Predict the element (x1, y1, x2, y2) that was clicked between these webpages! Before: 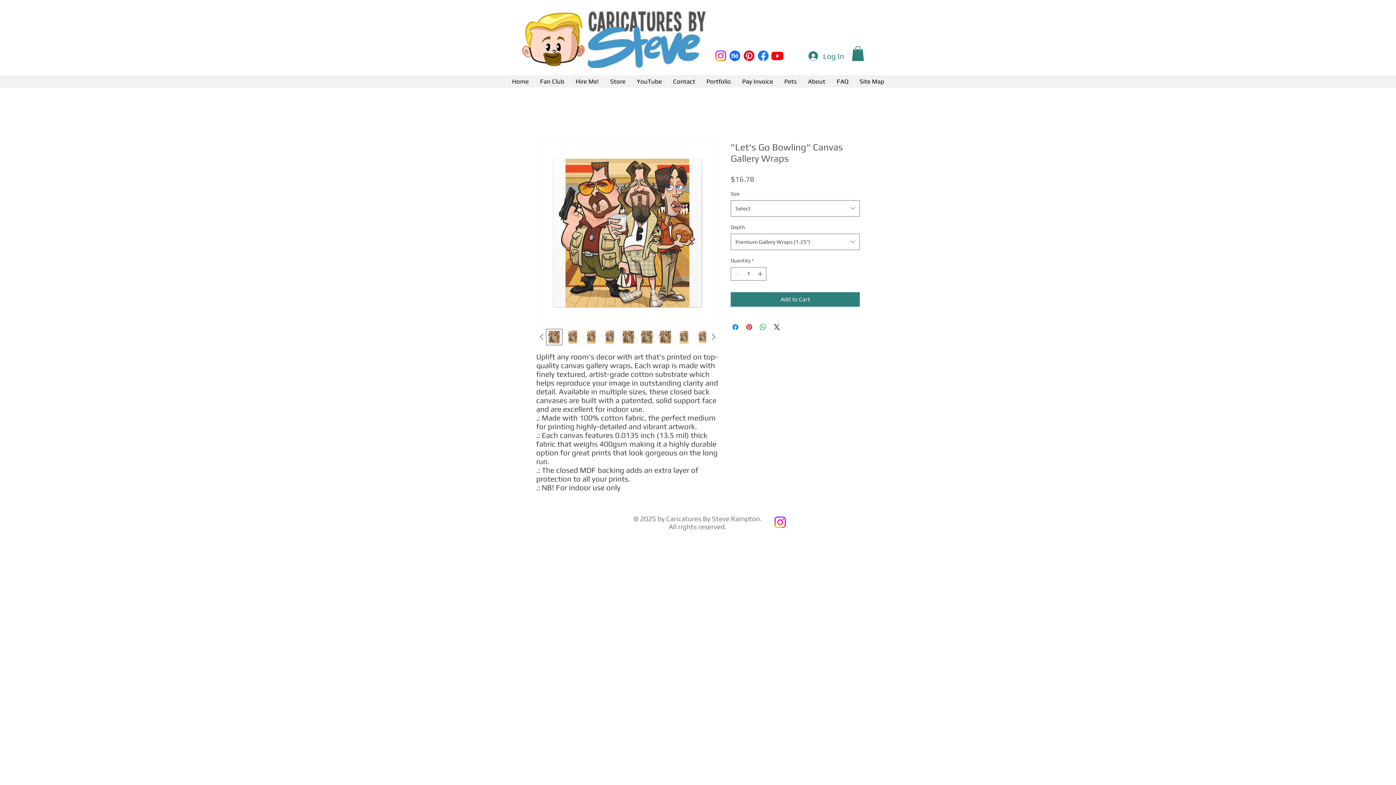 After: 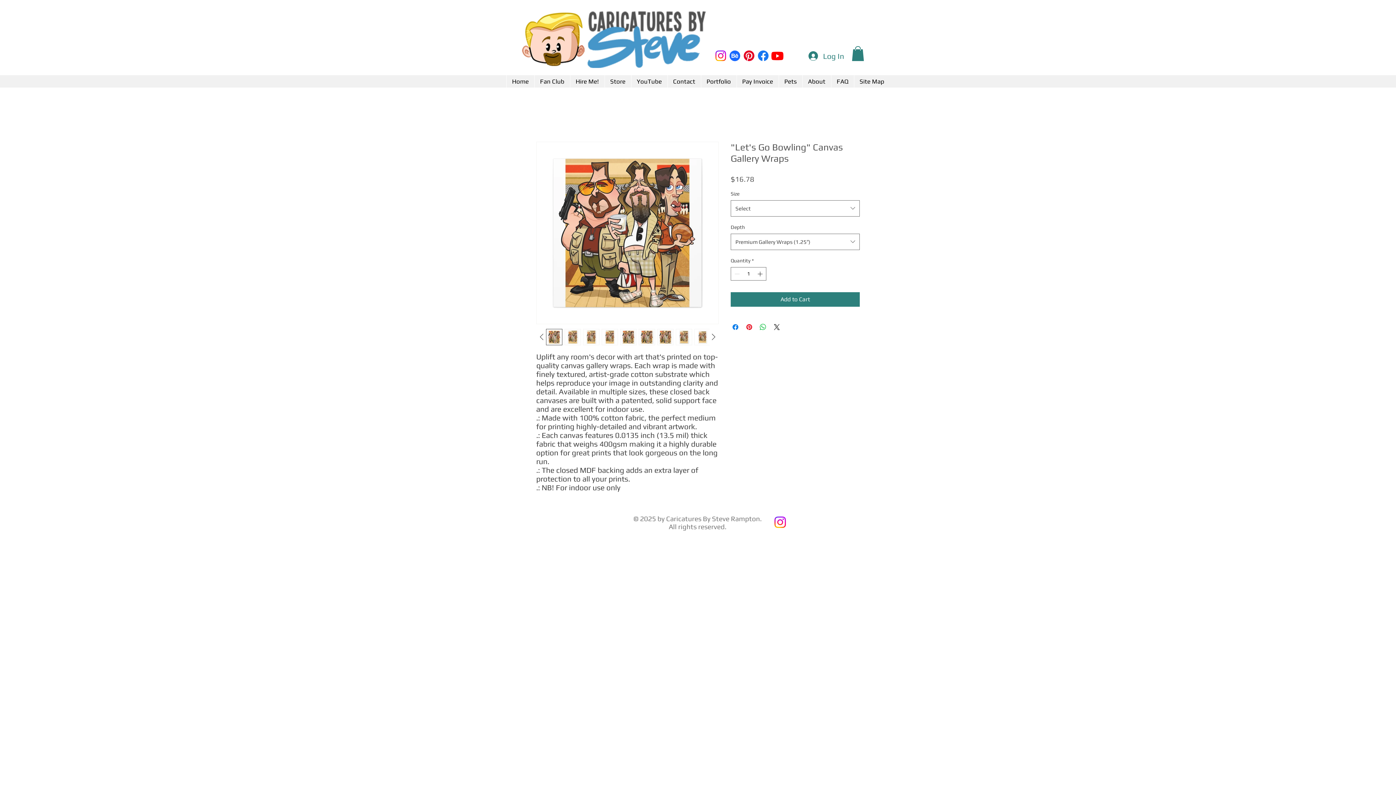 Action: bbox: (546, 328, 562, 345)